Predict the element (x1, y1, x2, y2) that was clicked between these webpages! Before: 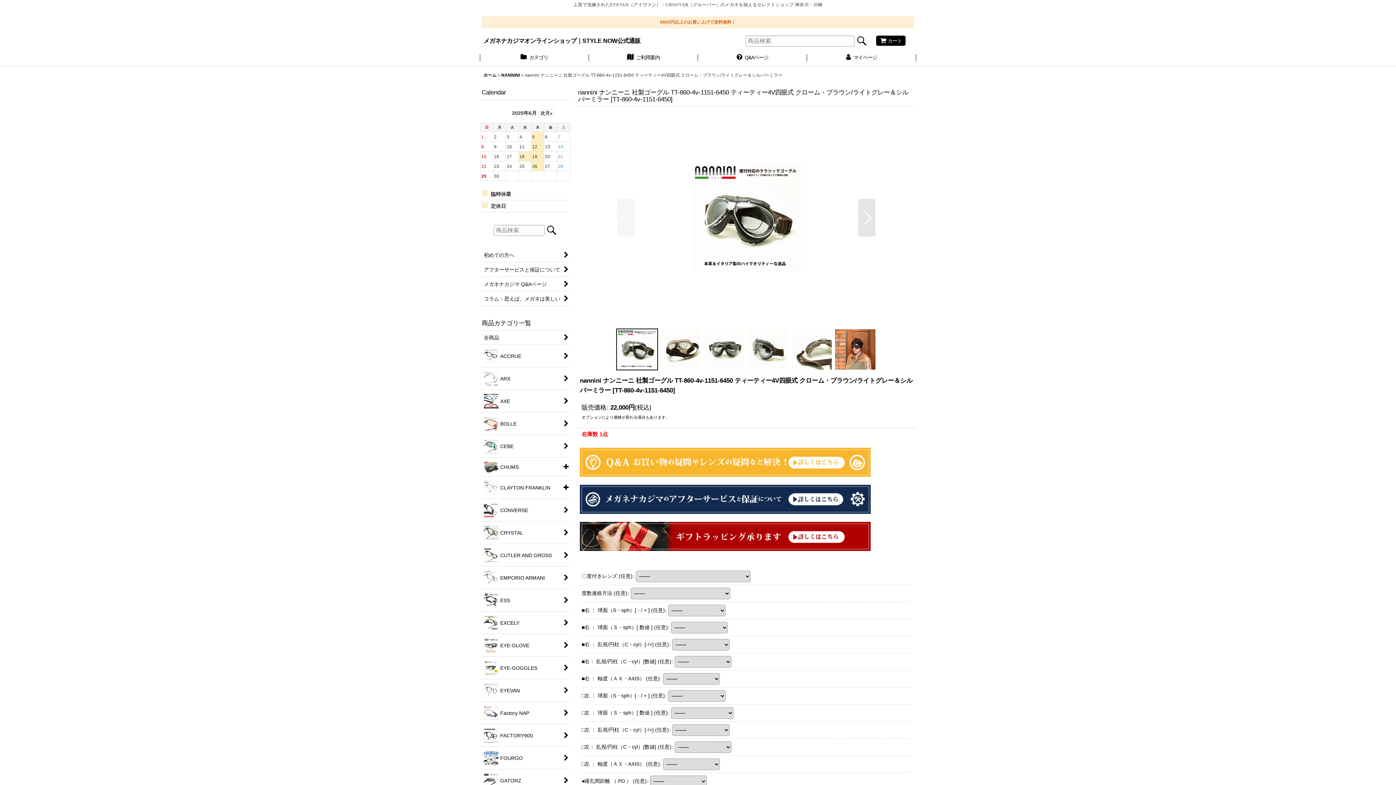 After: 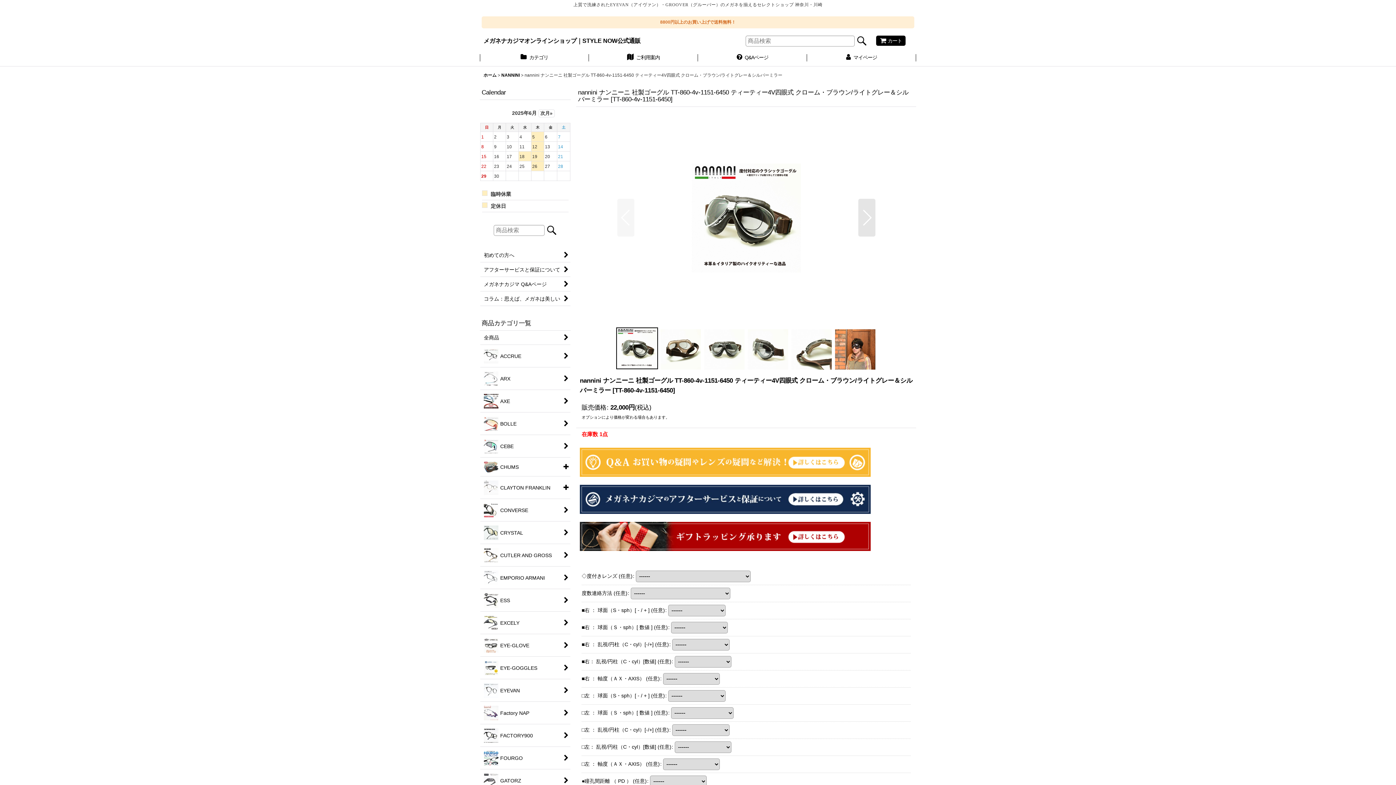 Action: bbox: (615, 328, 659, 370)